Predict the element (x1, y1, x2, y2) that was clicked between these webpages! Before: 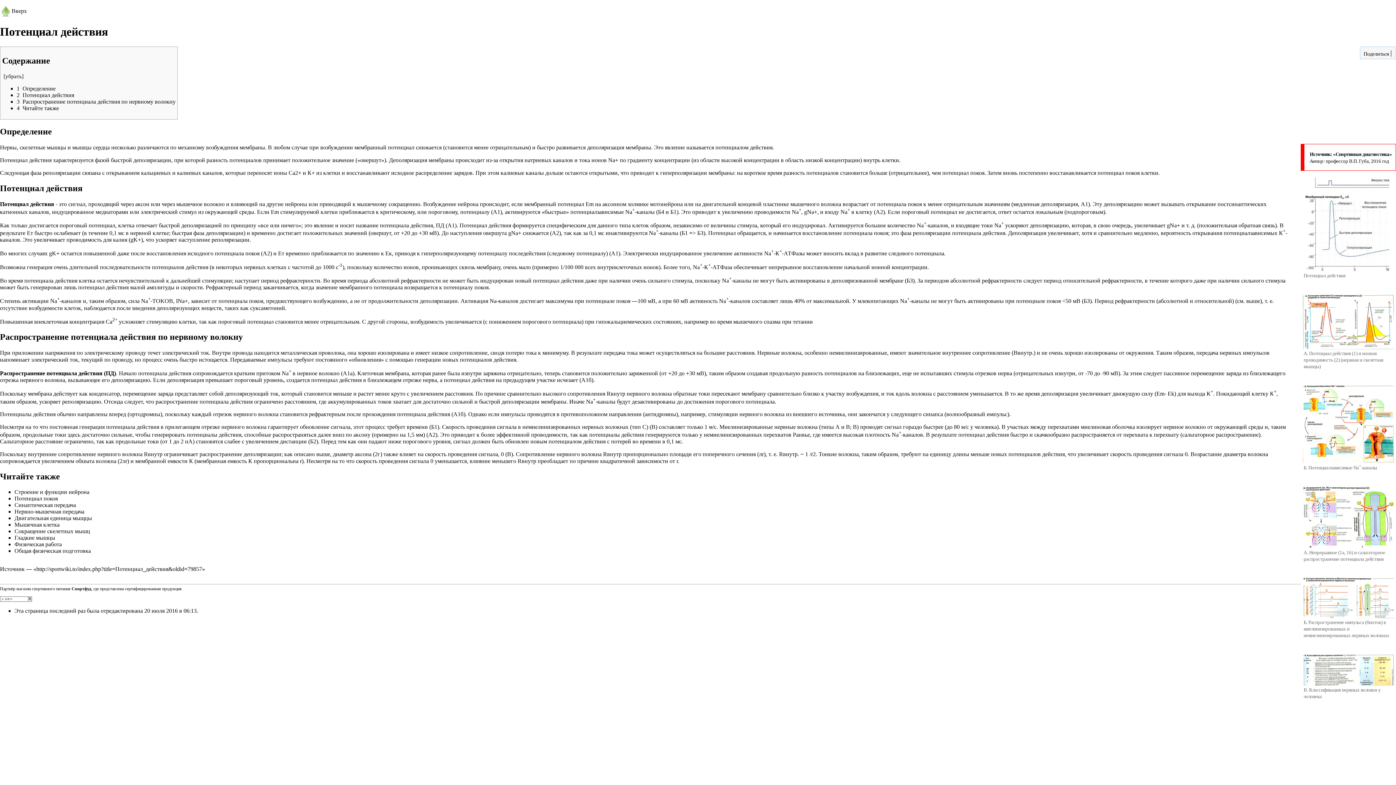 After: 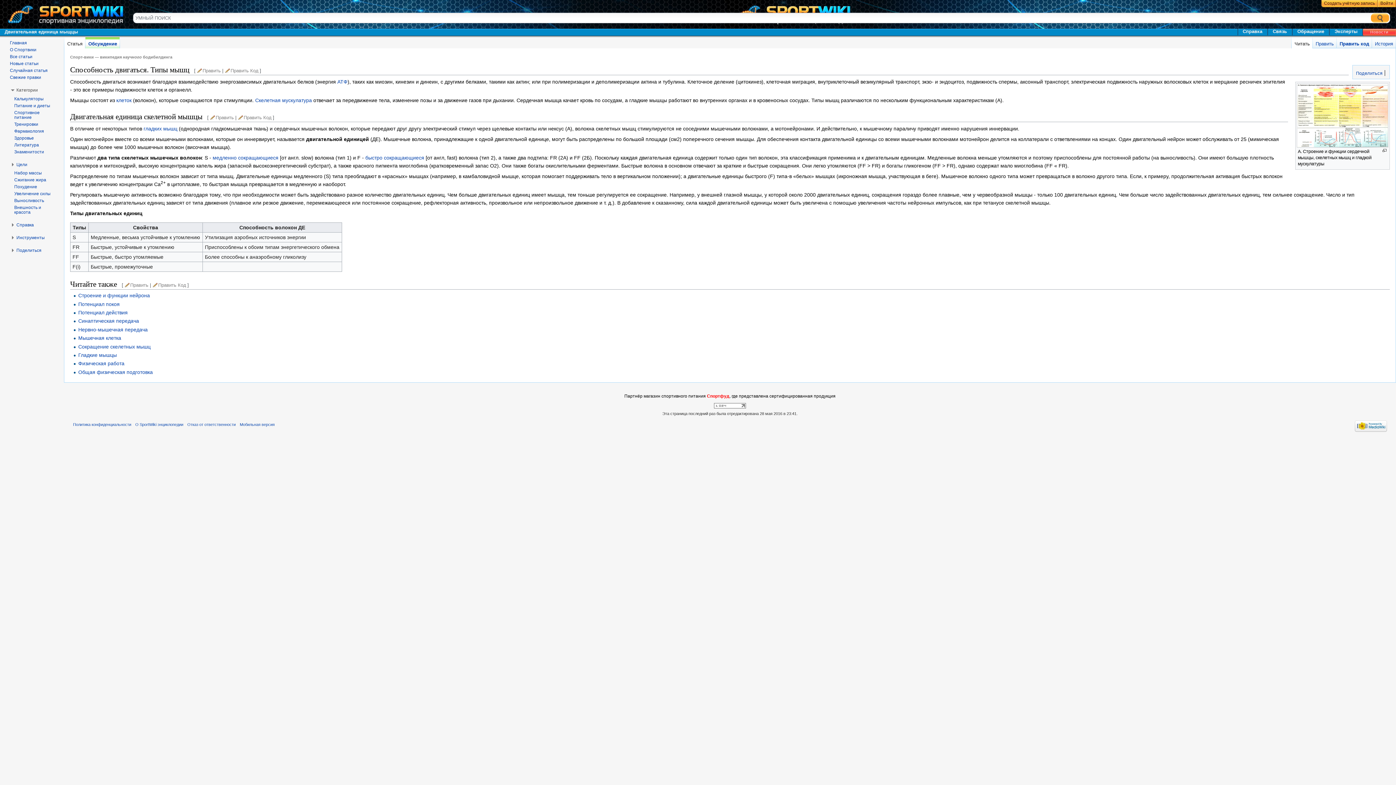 Action: bbox: (14, 515, 92, 521) label: Двигательная единица мыщцы